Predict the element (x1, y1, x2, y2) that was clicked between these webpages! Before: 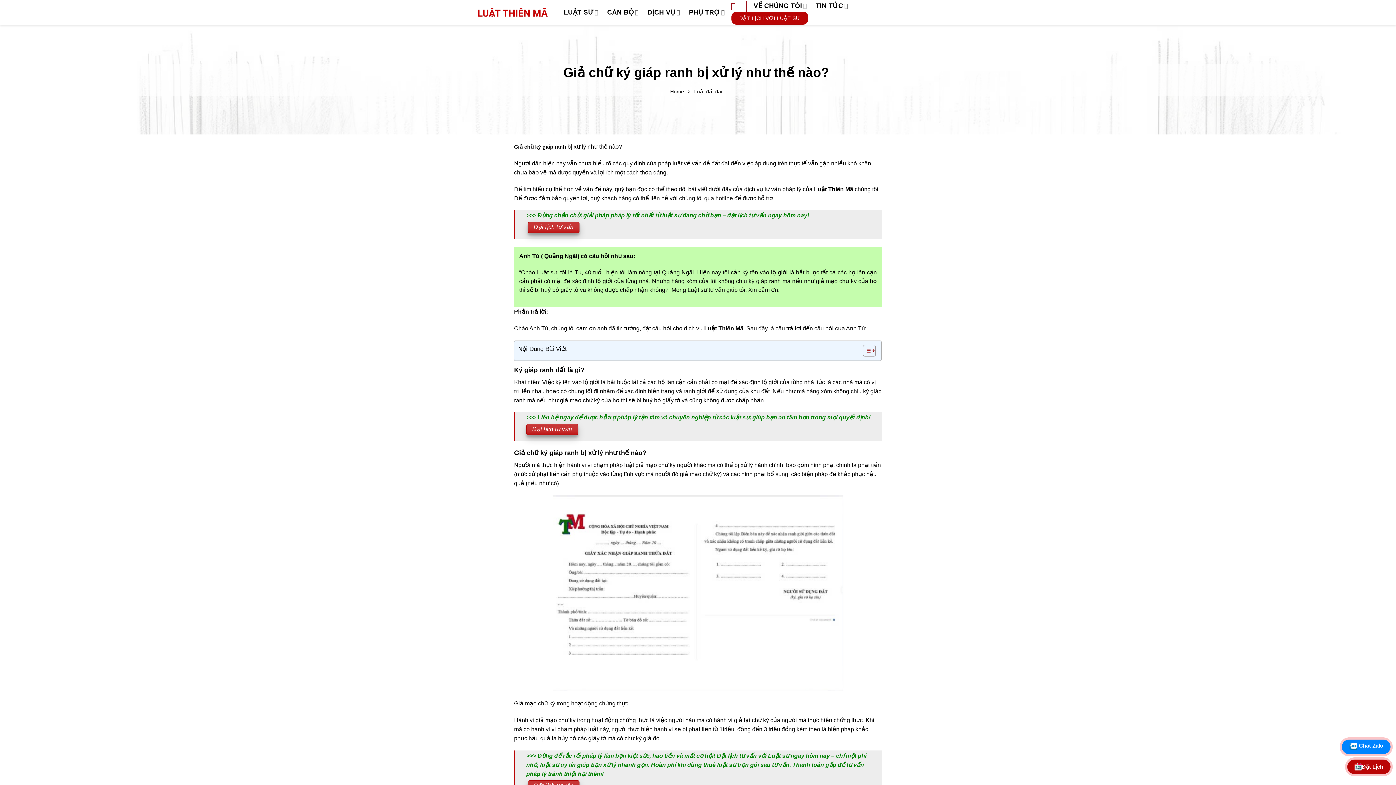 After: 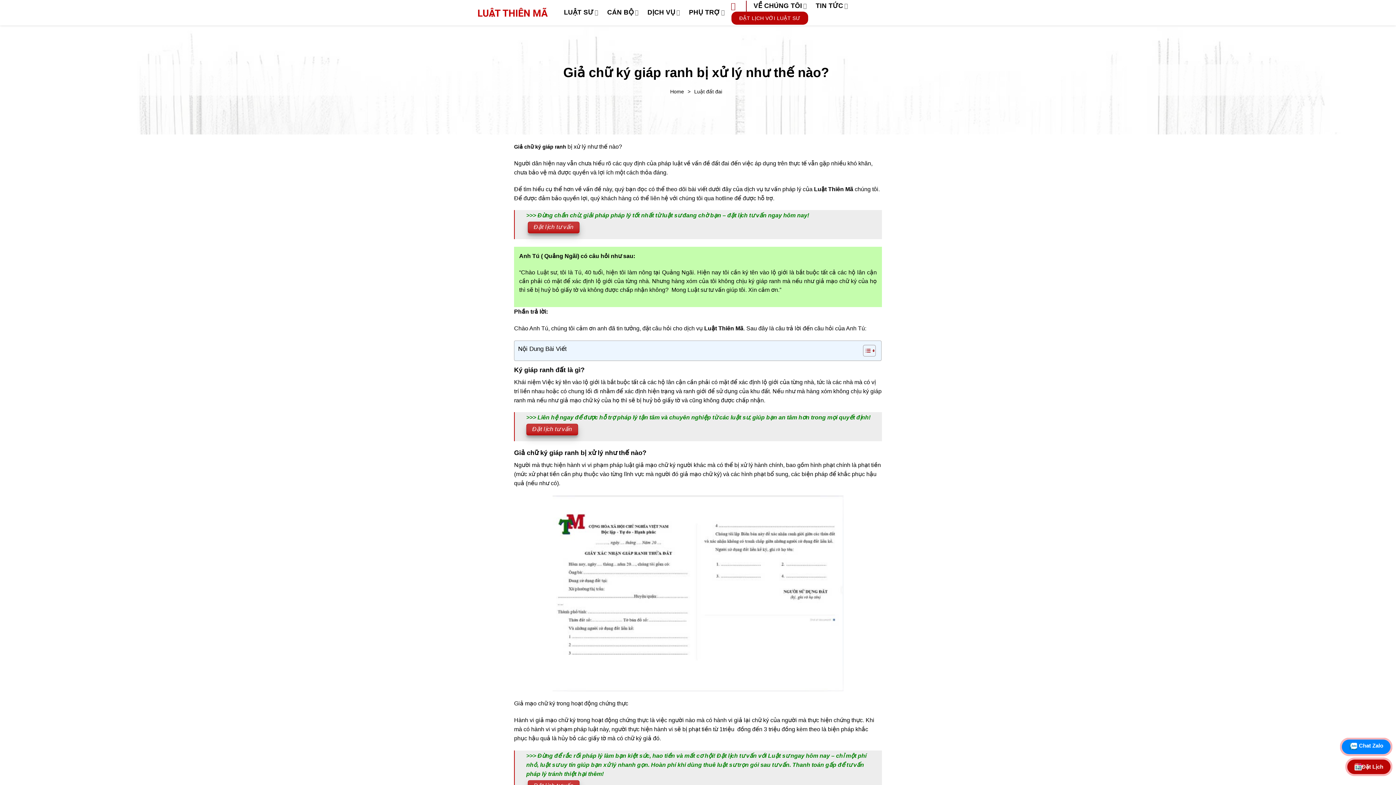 Action: label: Tìm kiếm bbox: (729, 1, 740, 10)